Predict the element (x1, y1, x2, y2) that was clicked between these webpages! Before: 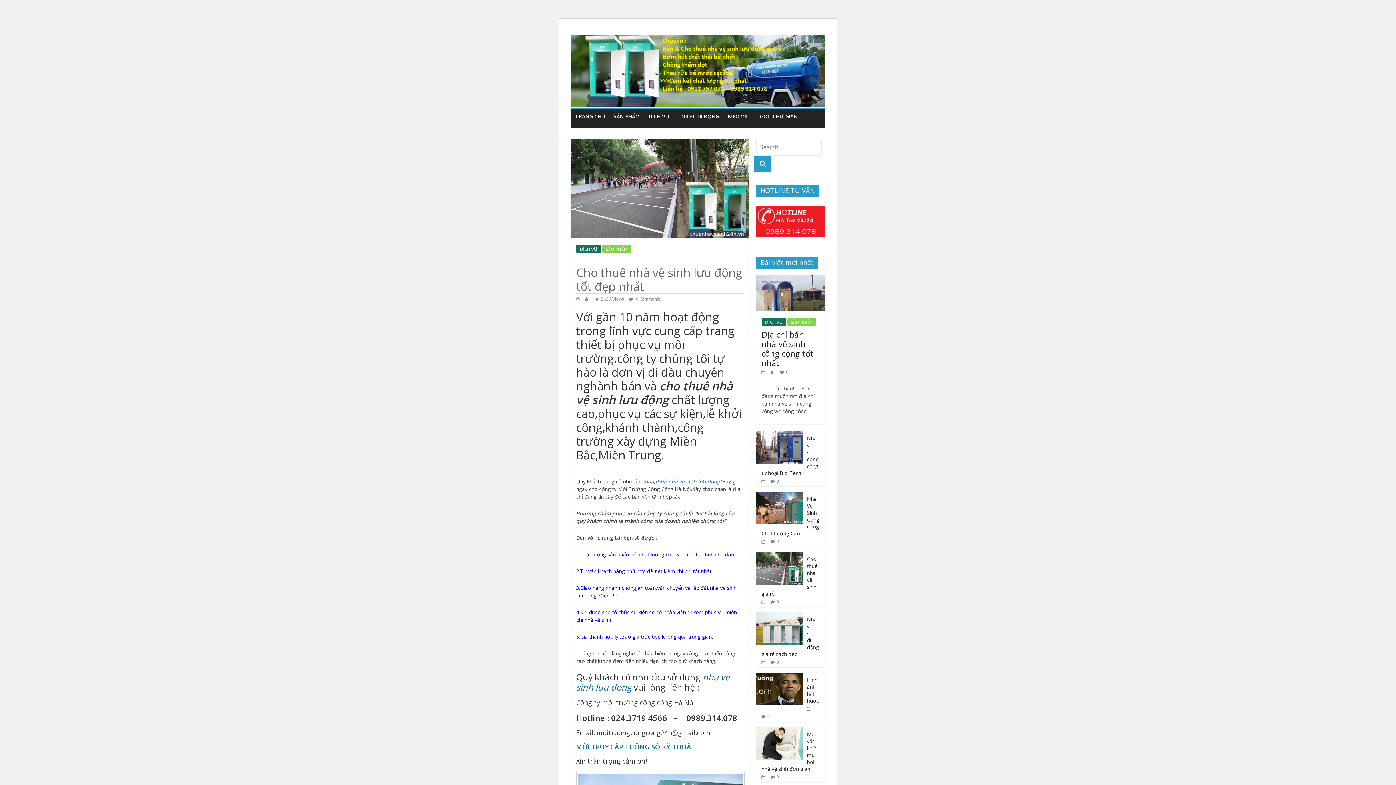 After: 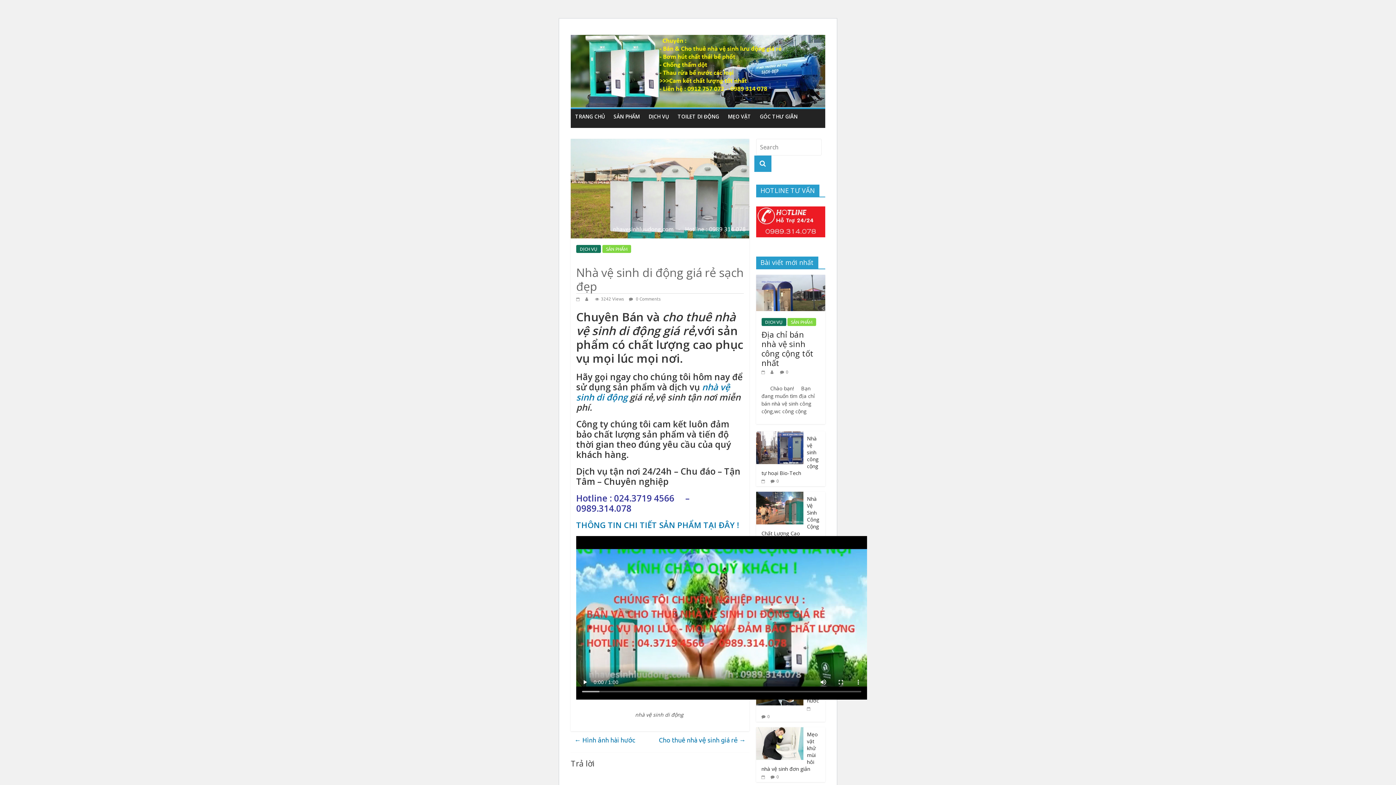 Action: label:   bbox: (761, 659, 767, 665)